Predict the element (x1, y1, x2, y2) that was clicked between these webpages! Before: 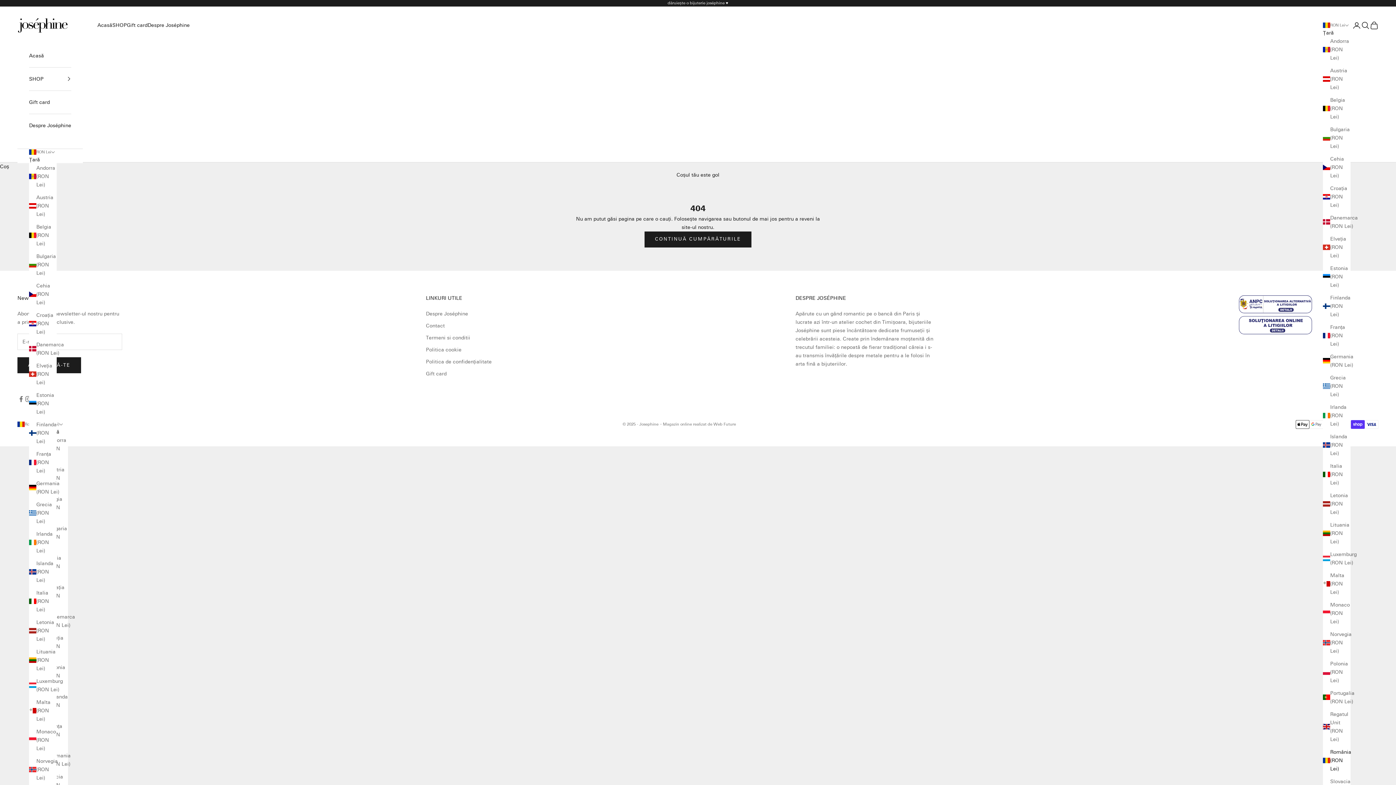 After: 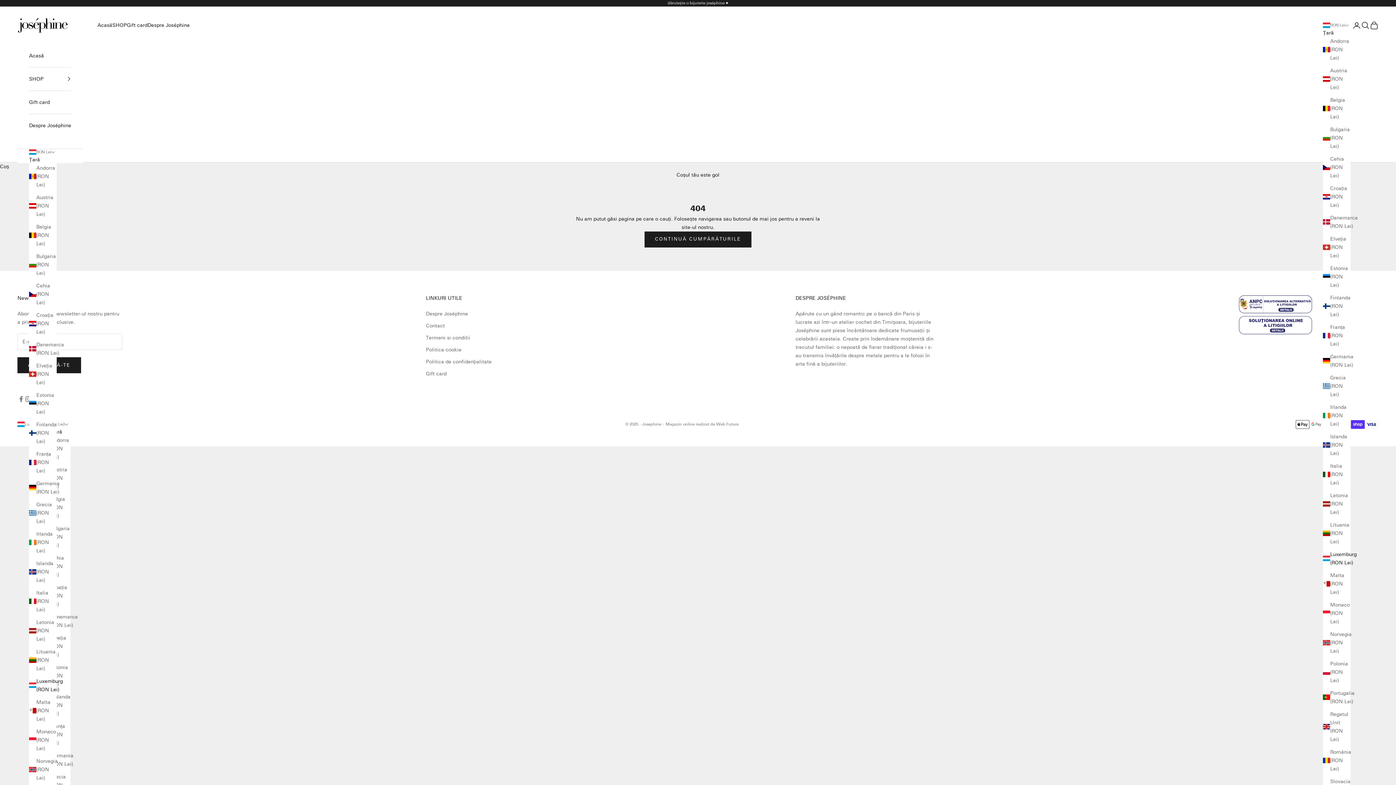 Action: label: Luxemburg (RON Lei) bbox: (1323, 550, 1350, 567)